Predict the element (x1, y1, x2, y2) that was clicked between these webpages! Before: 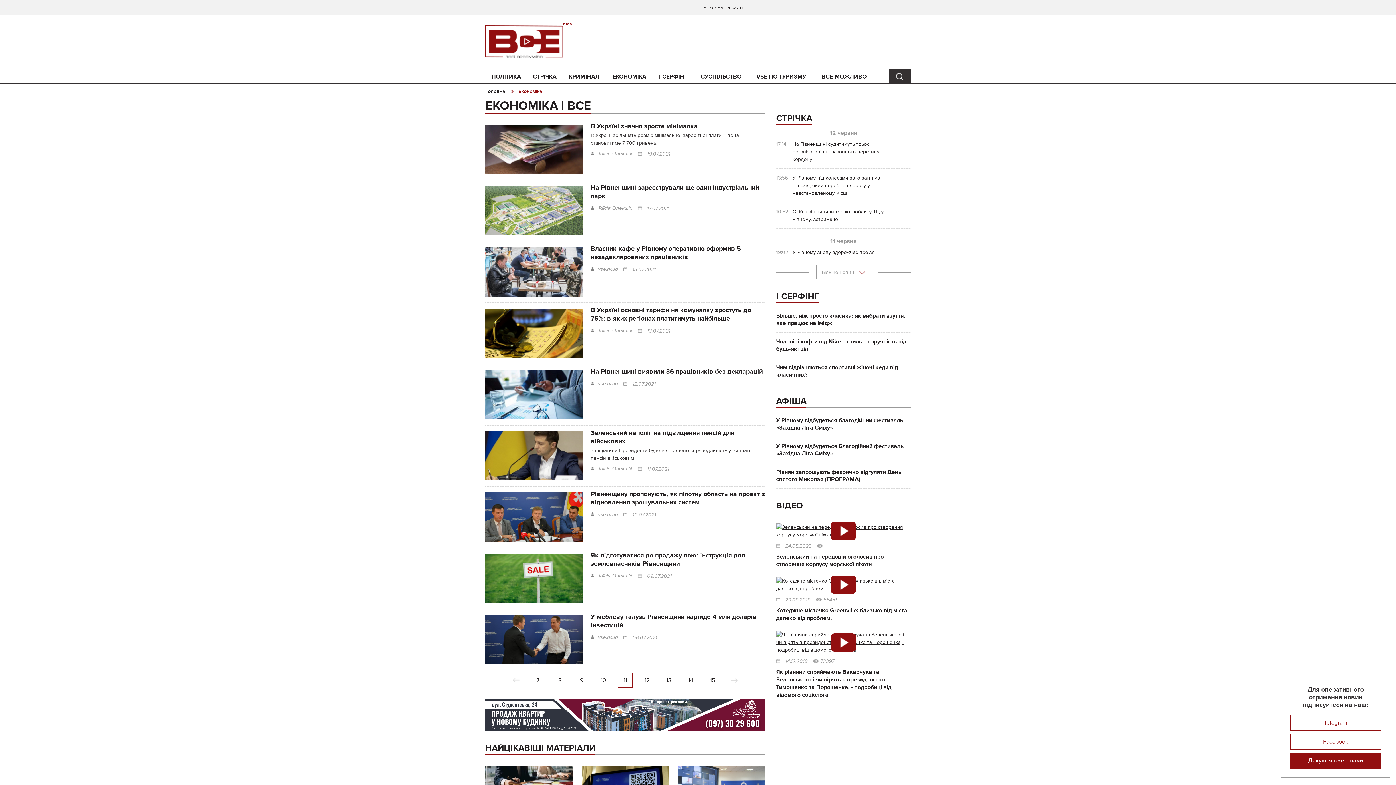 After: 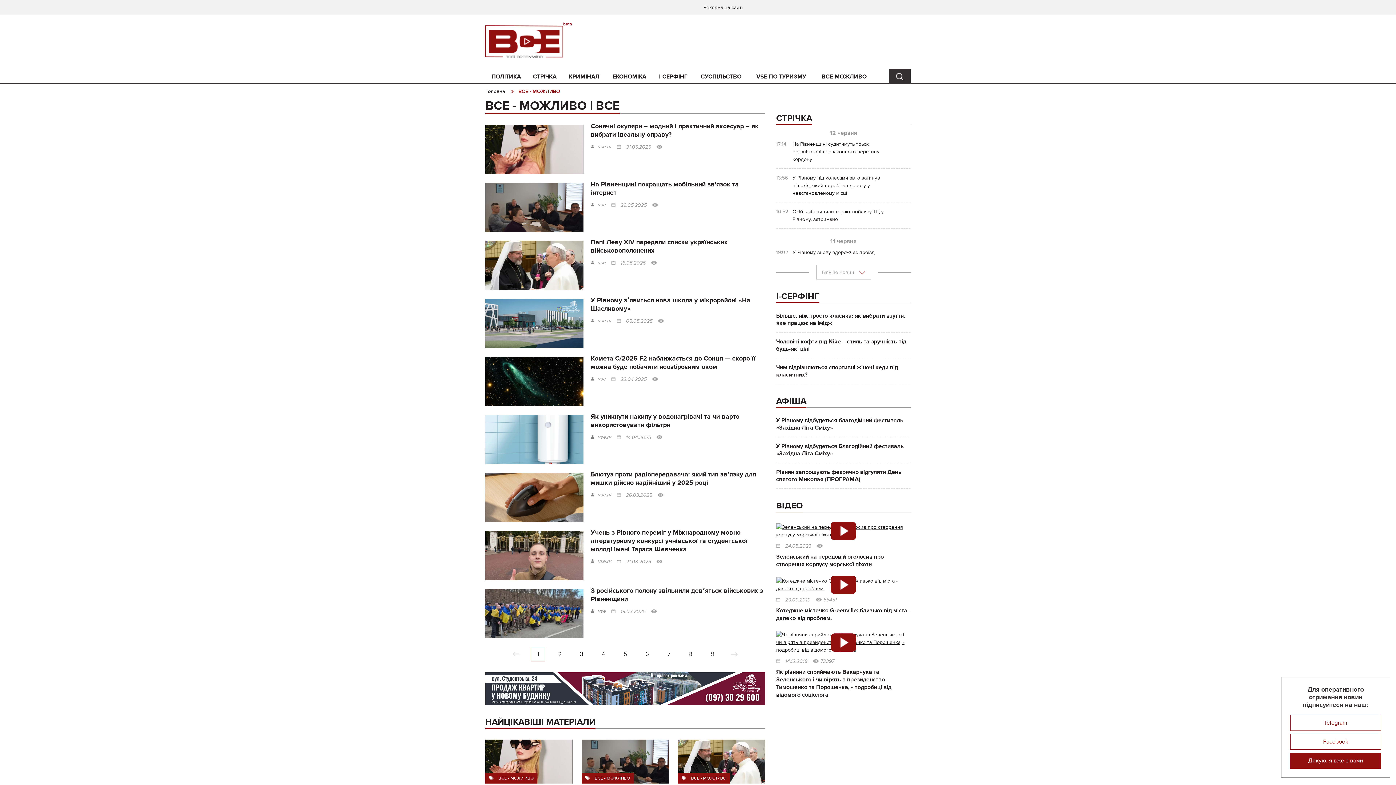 Action: bbox: (814, 69, 874, 83) label: ВСЕ-МОЖЛИВО